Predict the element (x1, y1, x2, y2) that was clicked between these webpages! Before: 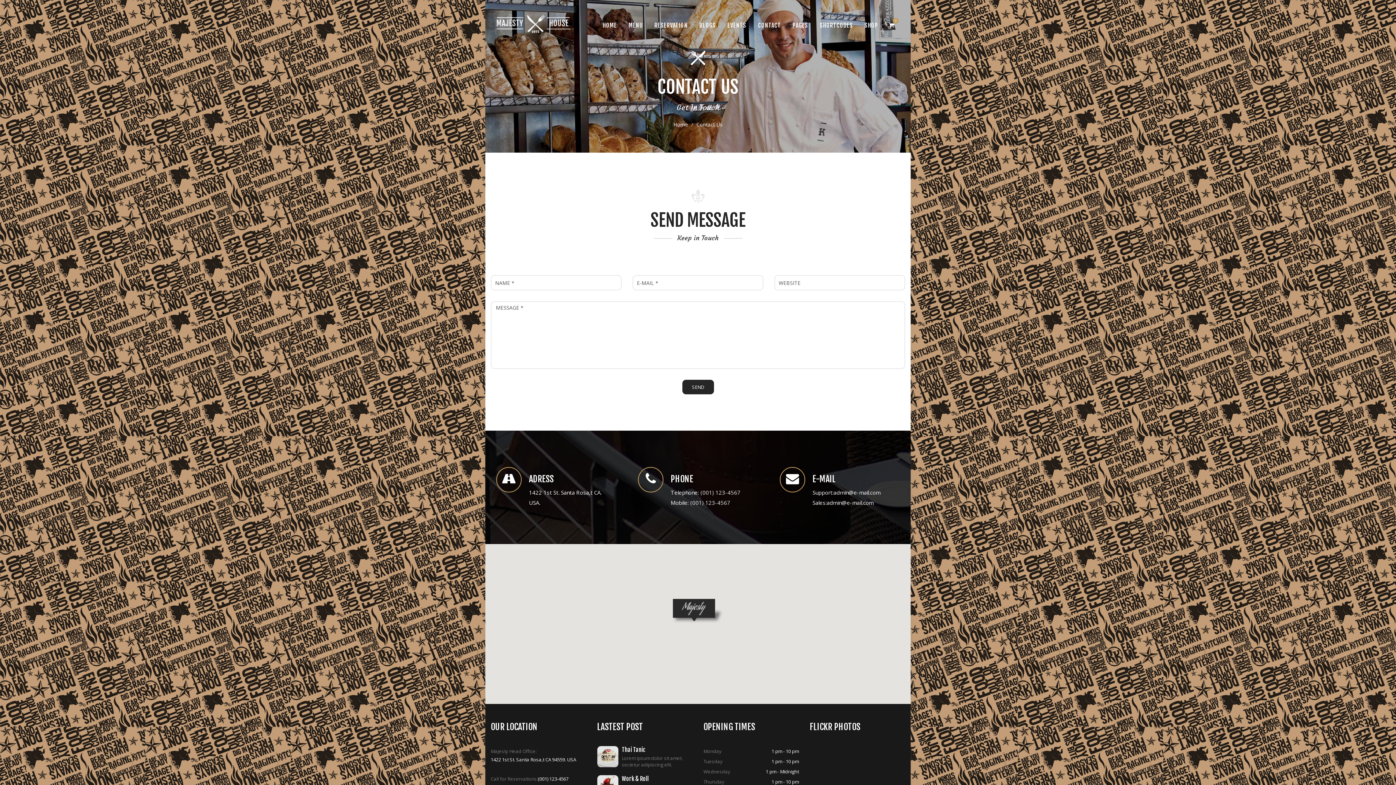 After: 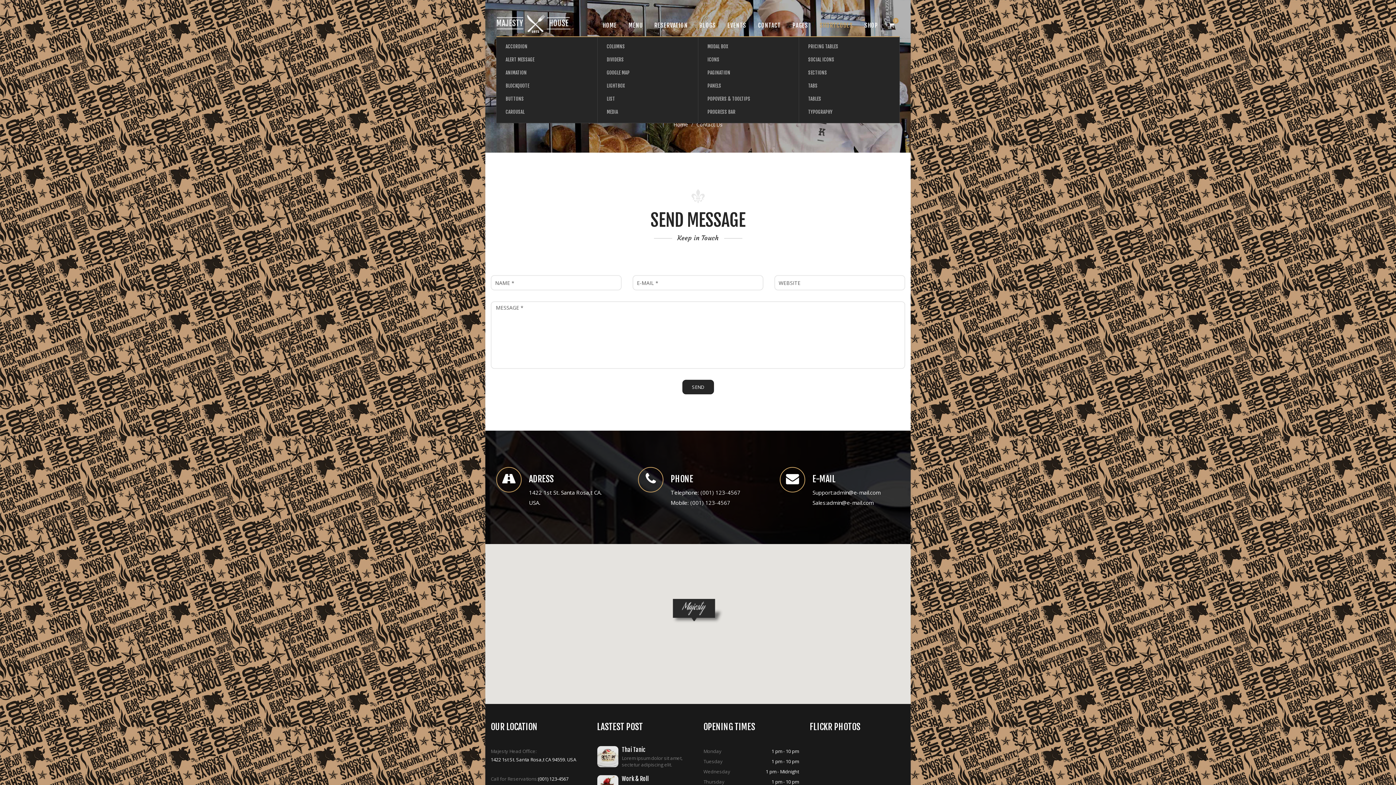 Action: bbox: (814, 14, 858, 36) label: SHORTCODES